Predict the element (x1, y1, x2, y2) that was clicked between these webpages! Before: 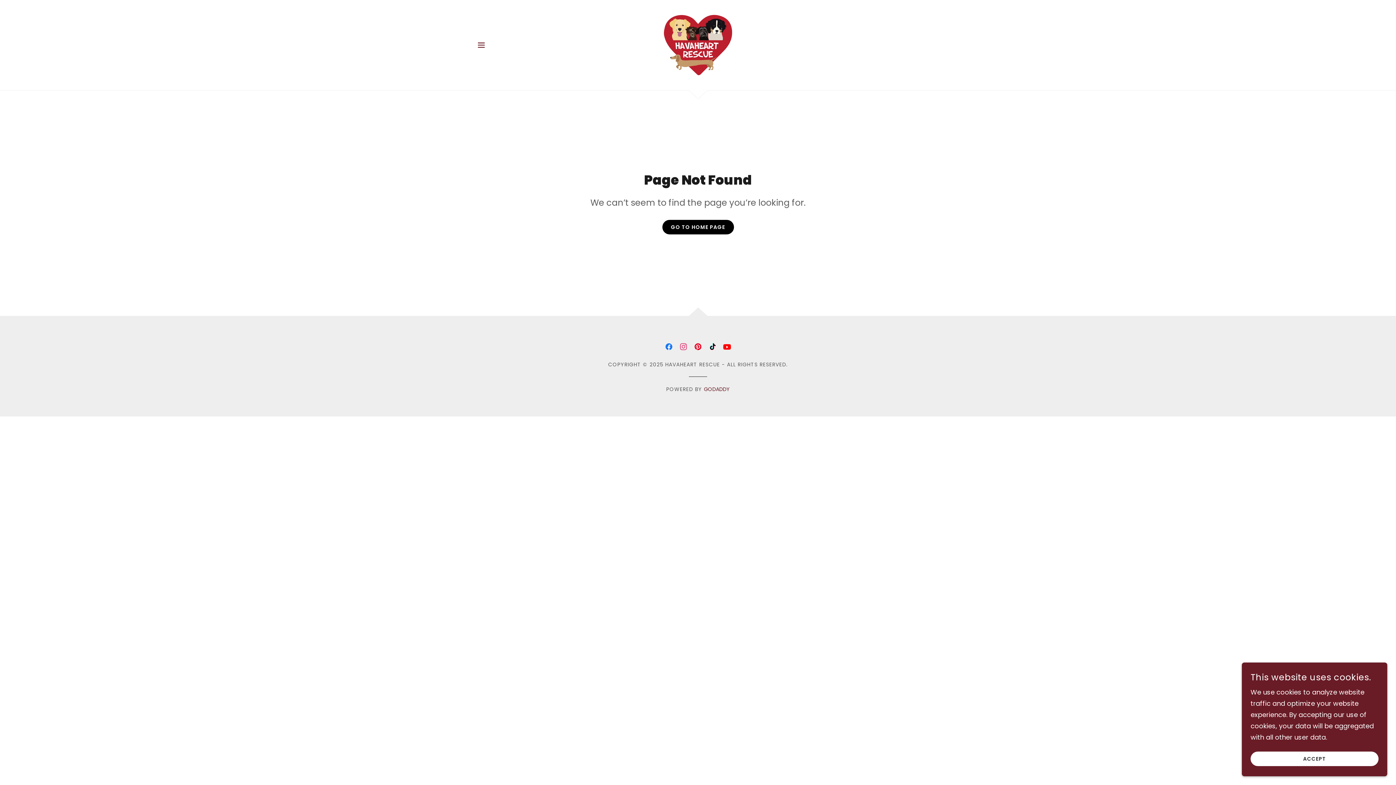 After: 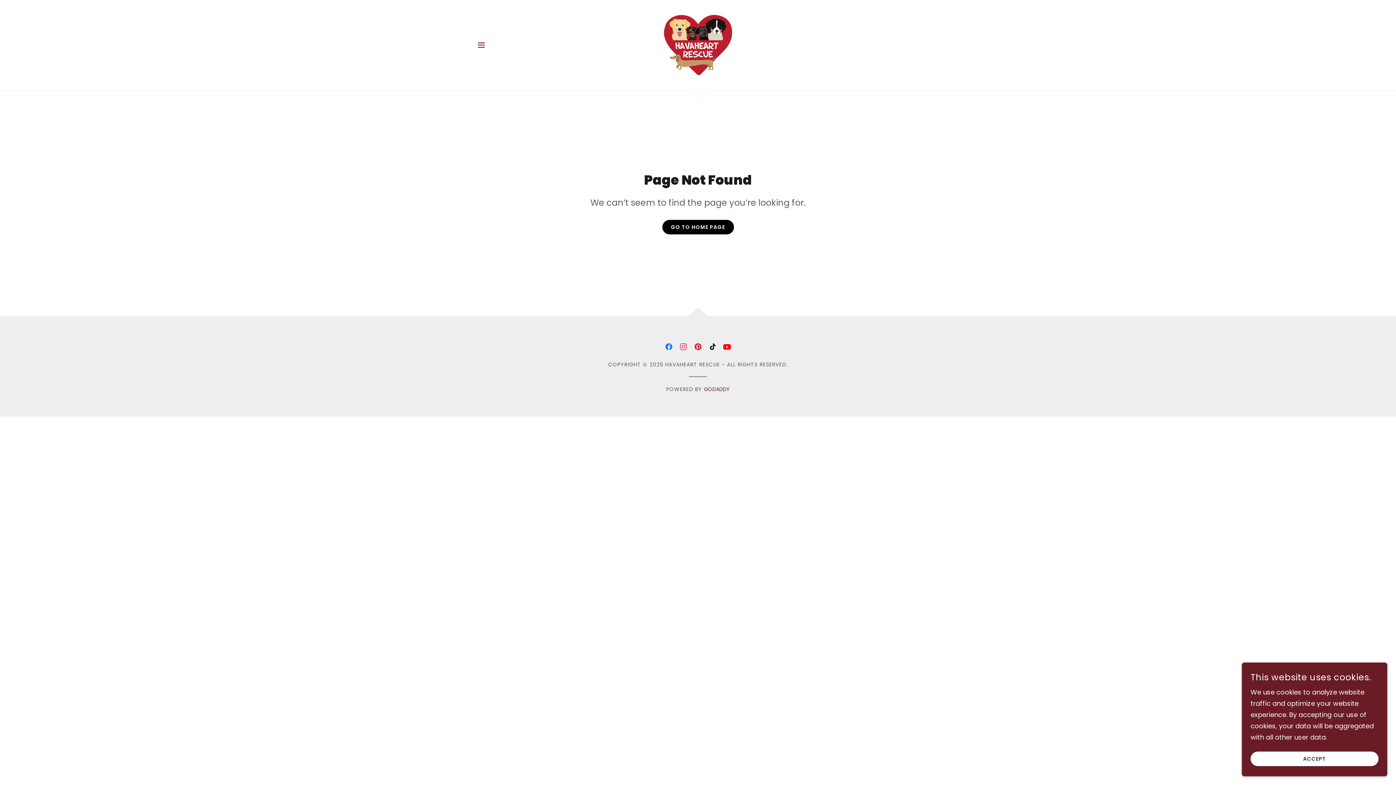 Action: label: Facebook Social Link bbox: (661, 339, 676, 354)